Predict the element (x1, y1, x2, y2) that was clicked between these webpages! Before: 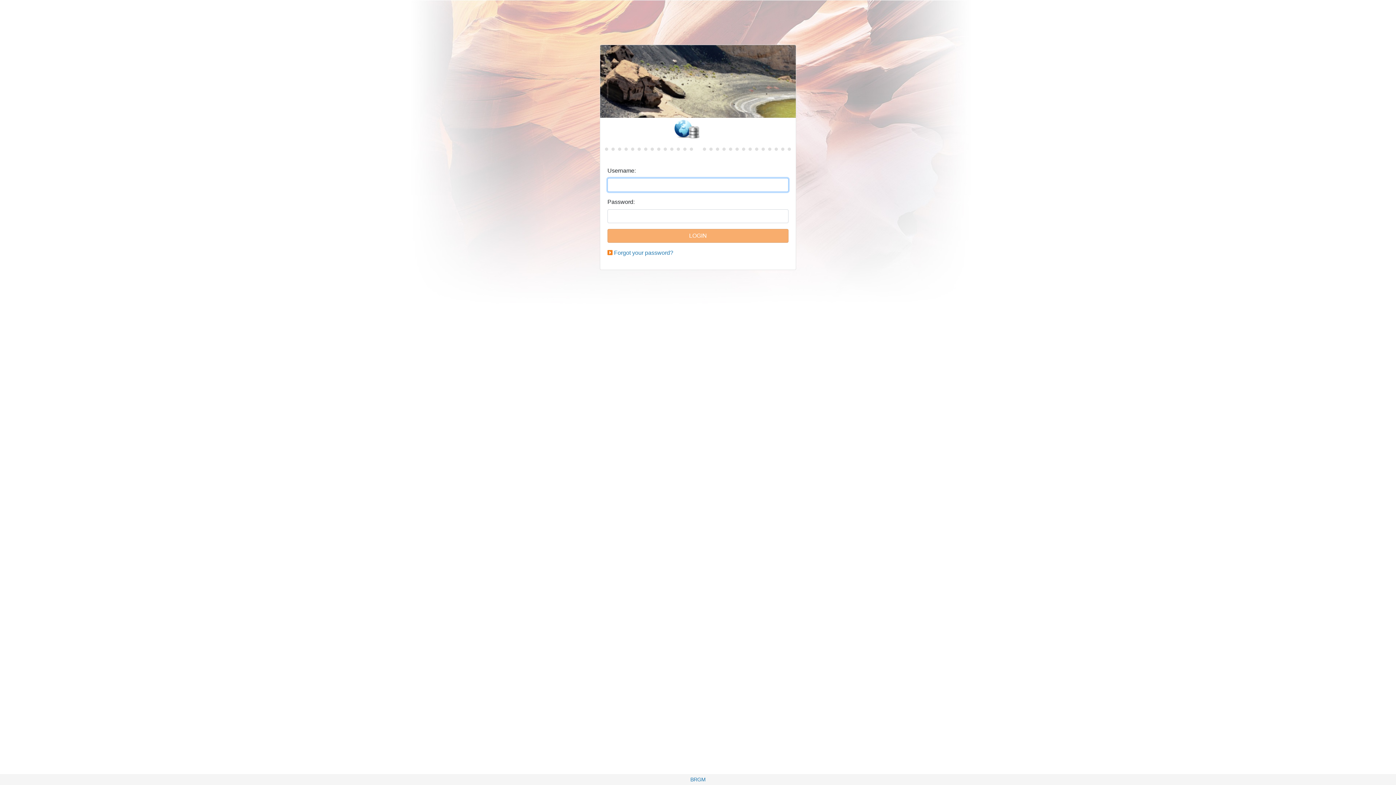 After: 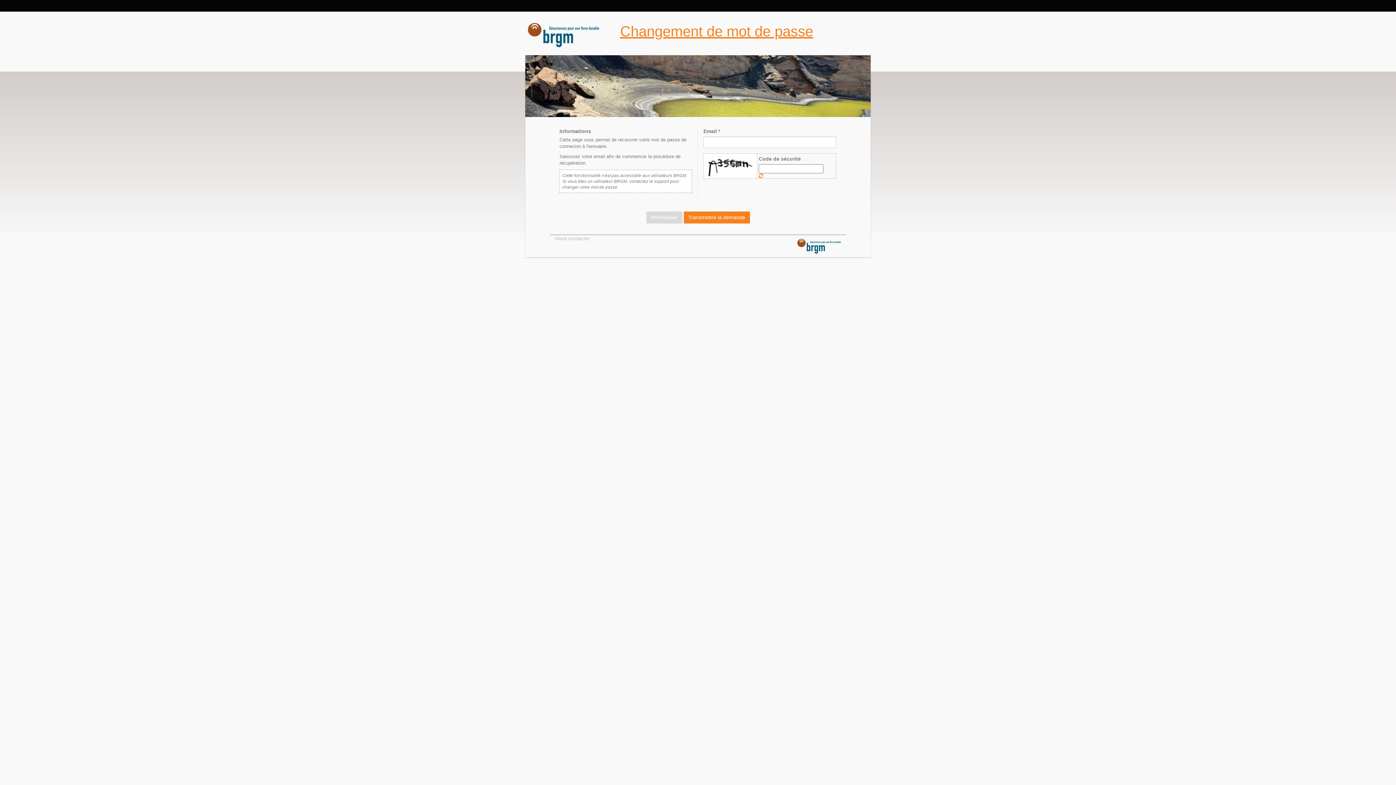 Action: label: Forgot your password? bbox: (614, 249, 673, 256)